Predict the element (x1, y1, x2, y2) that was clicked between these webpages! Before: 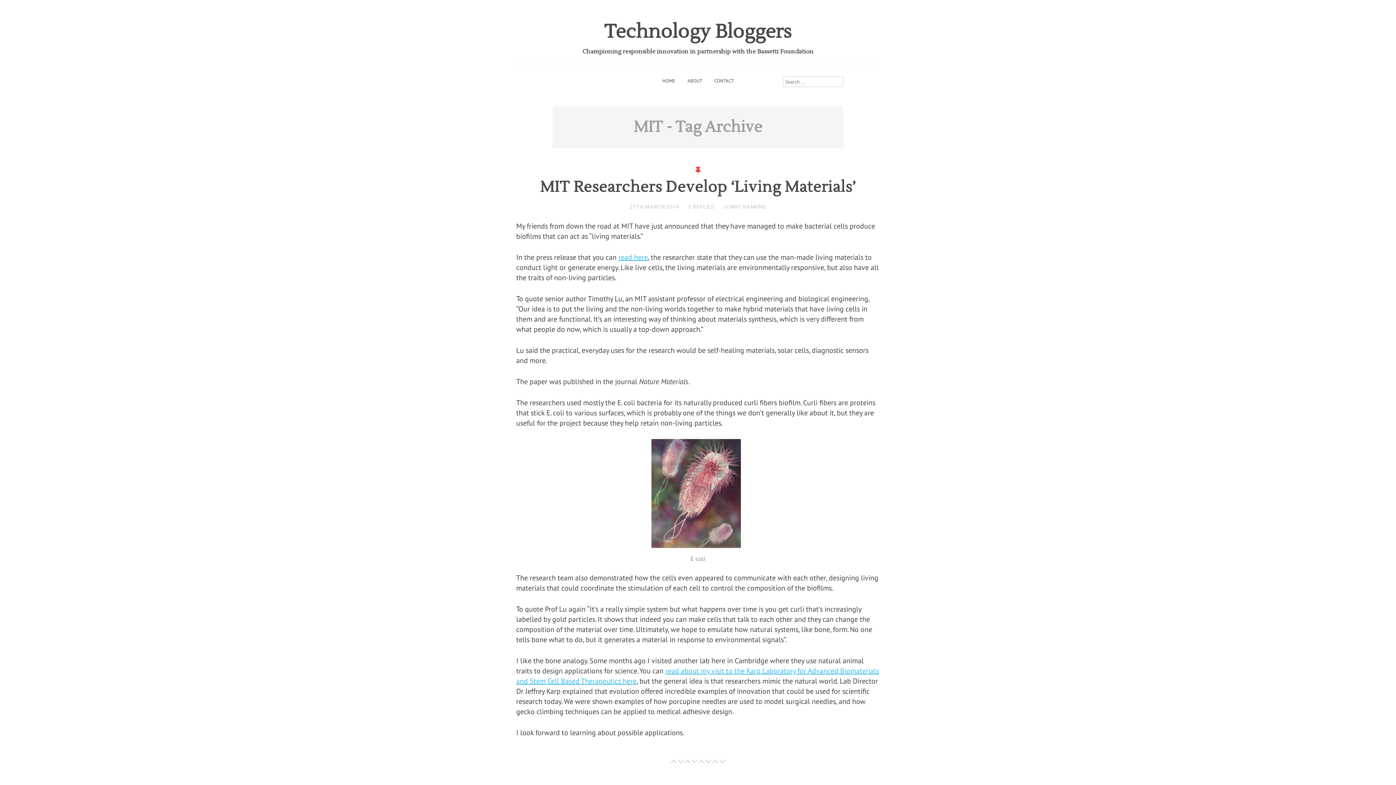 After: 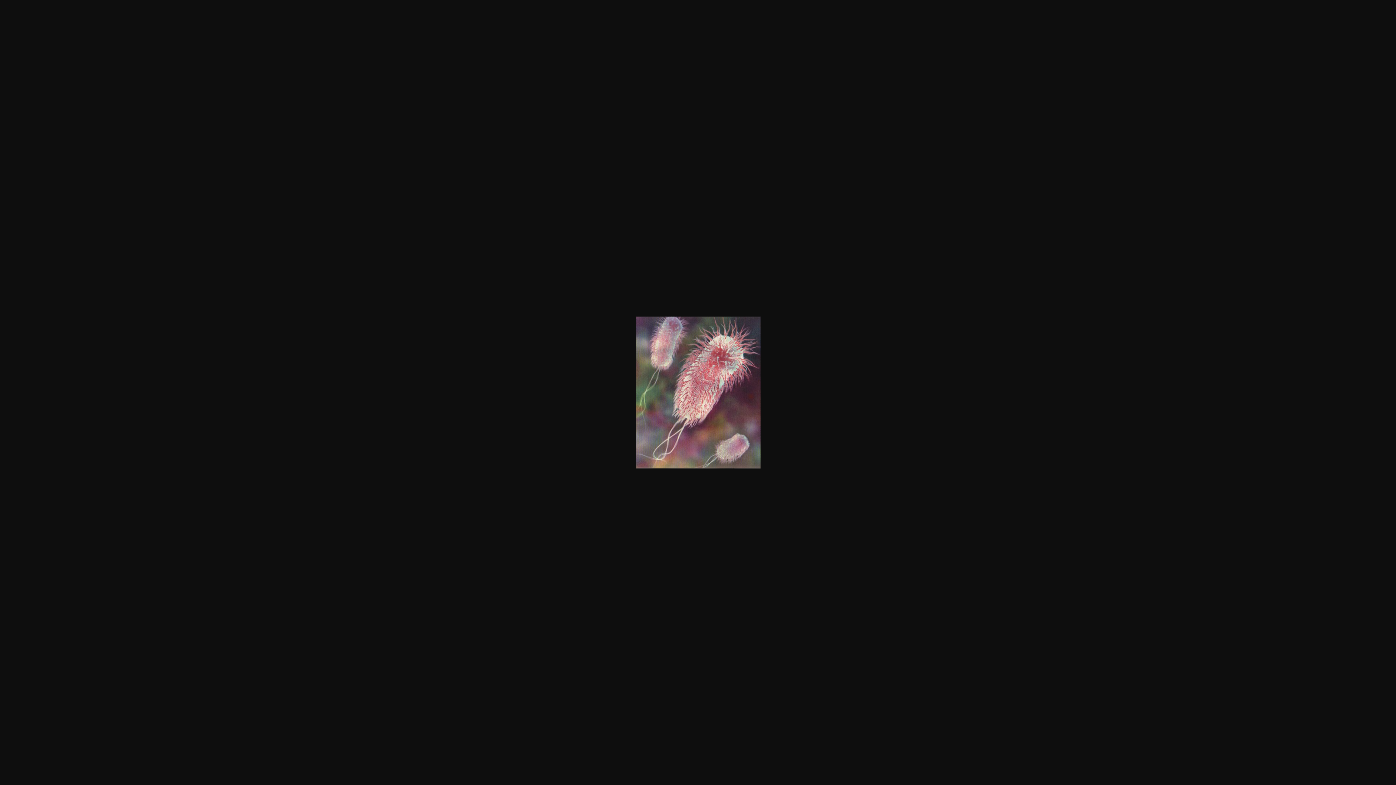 Action: bbox: (651, 439, 744, 548)